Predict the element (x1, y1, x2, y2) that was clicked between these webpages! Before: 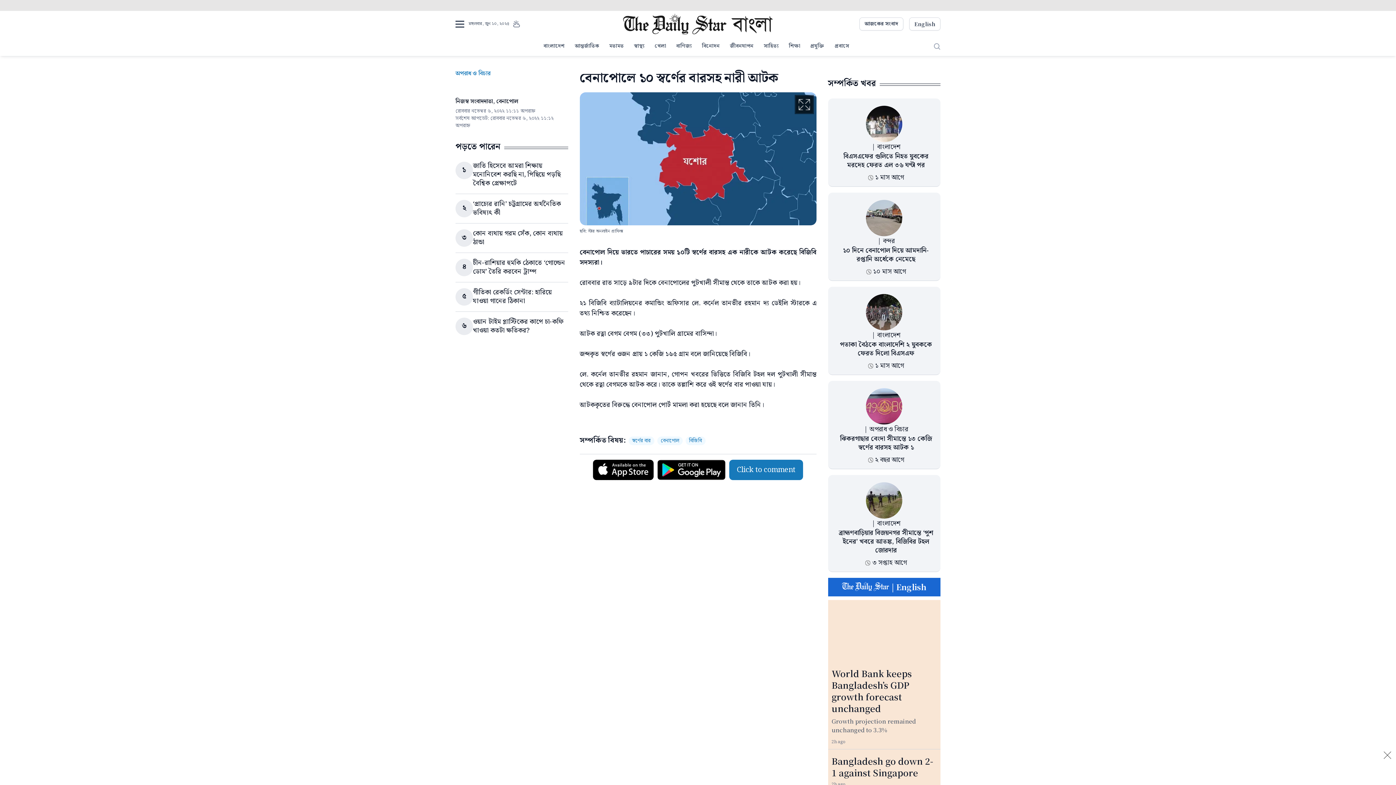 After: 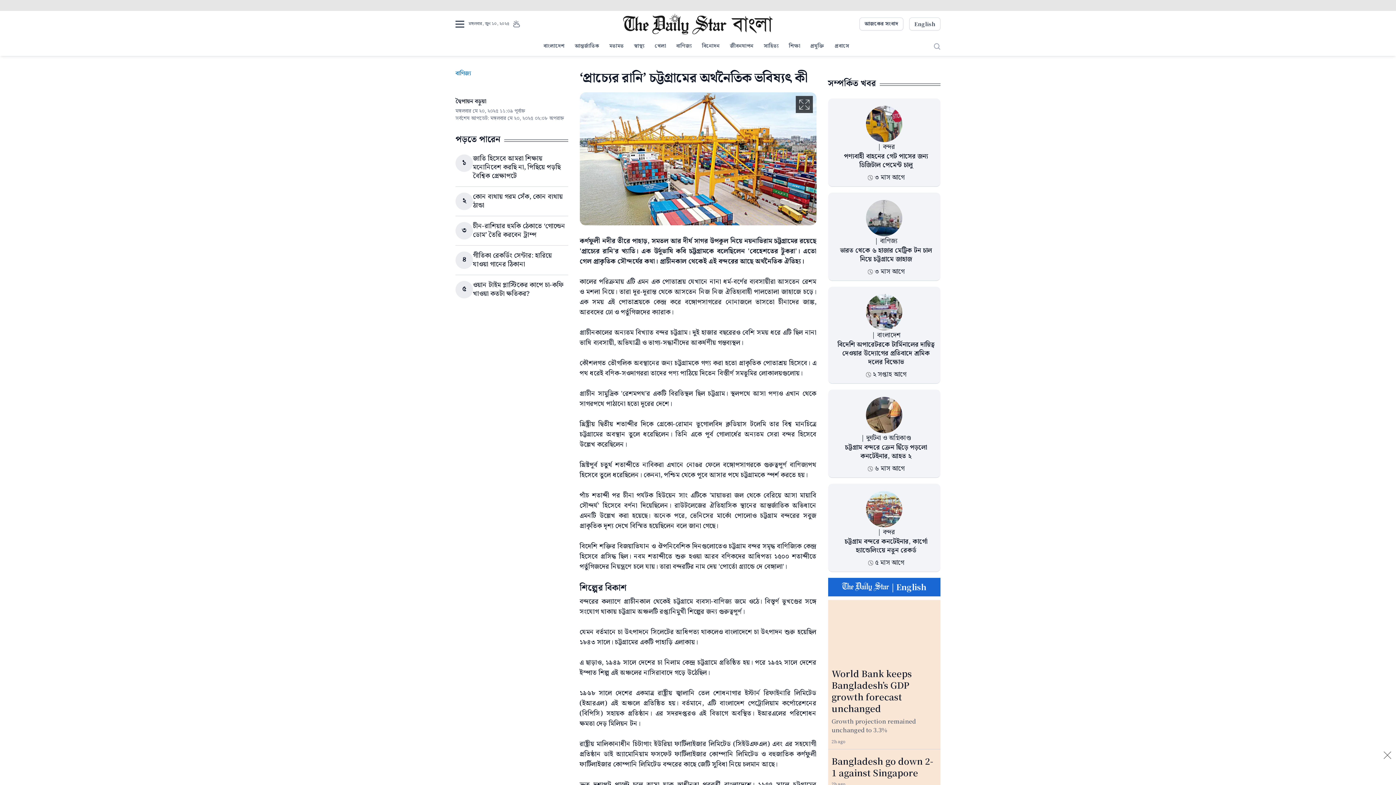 Action: bbox: (473, 198, 561, 218) label: ‘প্রাচ্যের রানি’ চট্টগ্রামের অর্থনৈতিক ভবিষ্যৎ কী